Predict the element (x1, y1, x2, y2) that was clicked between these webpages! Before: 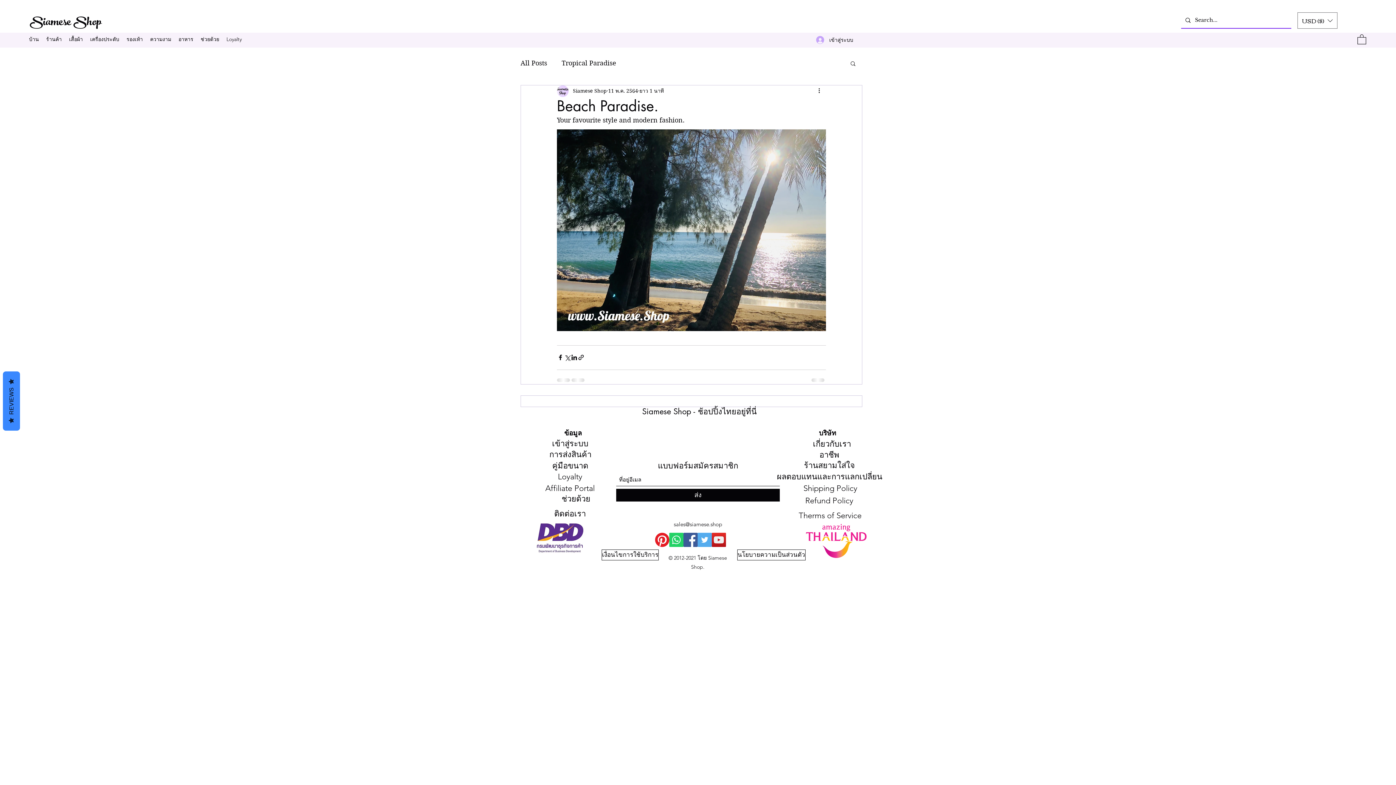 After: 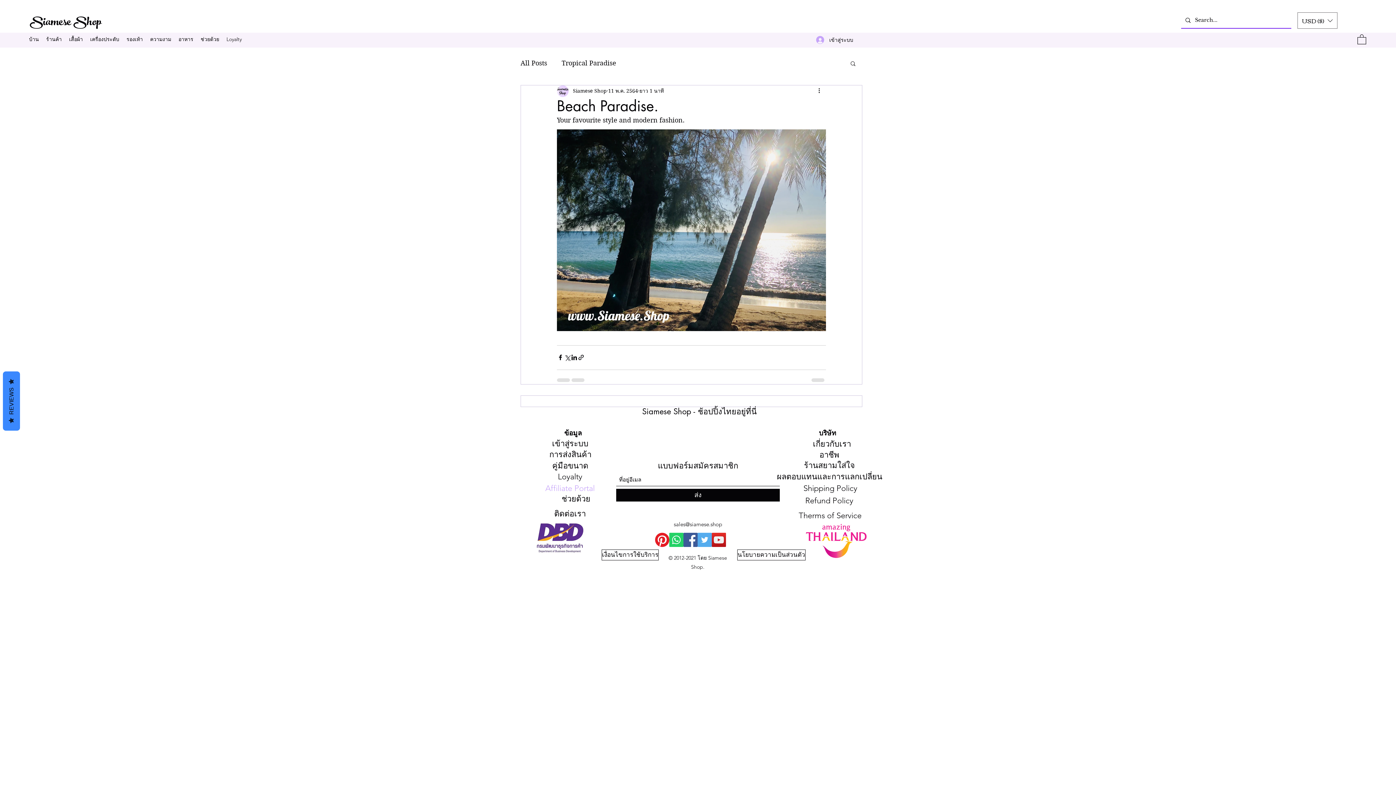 Action: label: Affiliate Portal bbox: (544, 481, 596, 495)